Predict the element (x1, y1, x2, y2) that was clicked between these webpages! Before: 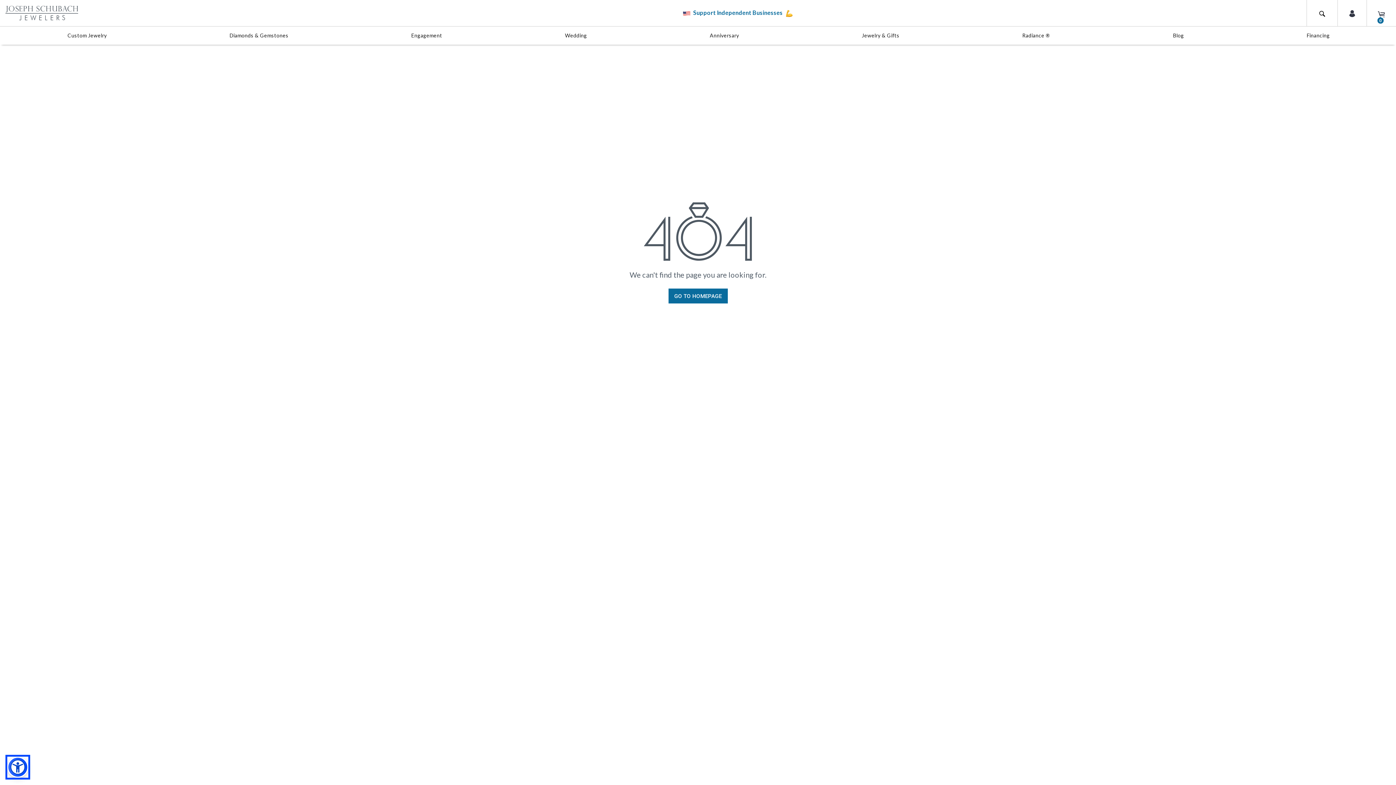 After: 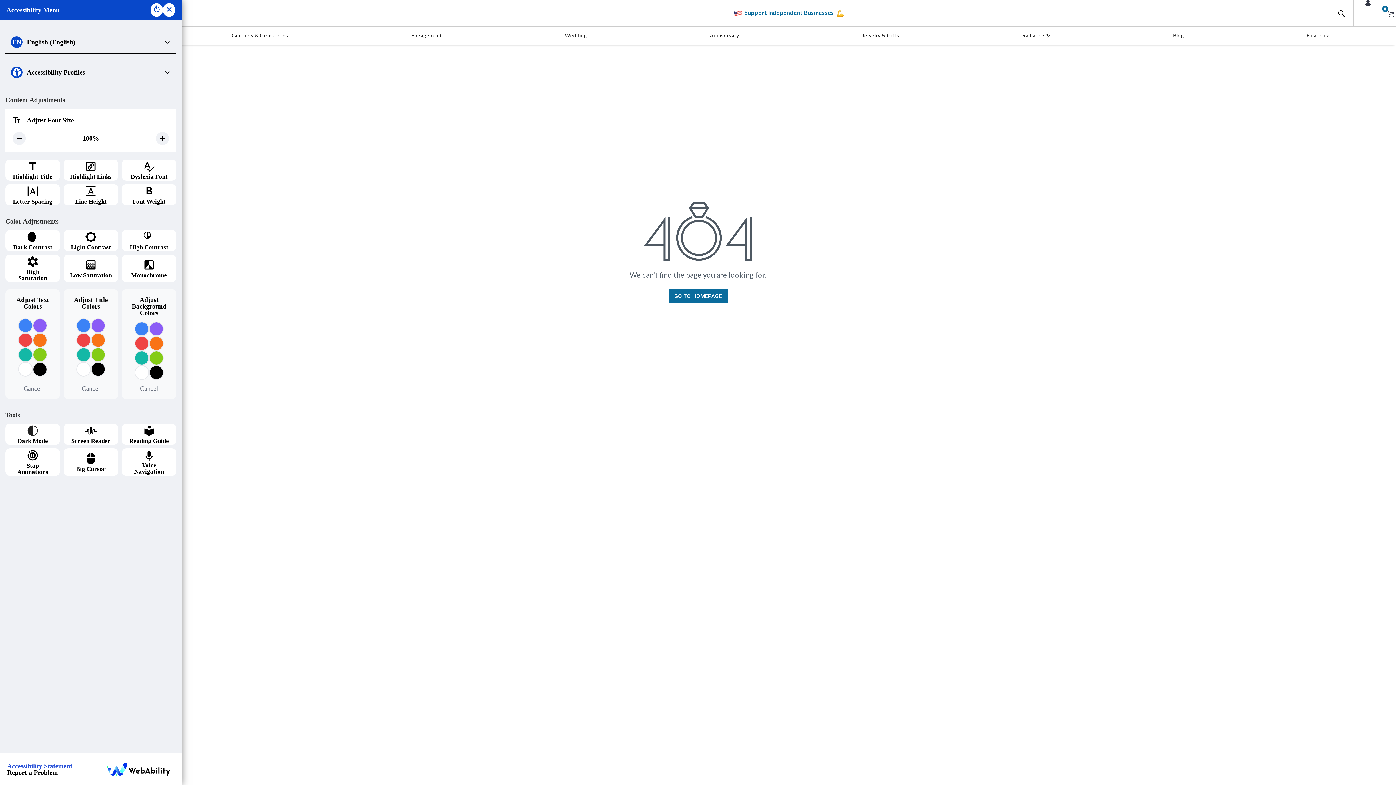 Action: bbox: (7, 757, 28, 778) label: Open Accessibility Menu